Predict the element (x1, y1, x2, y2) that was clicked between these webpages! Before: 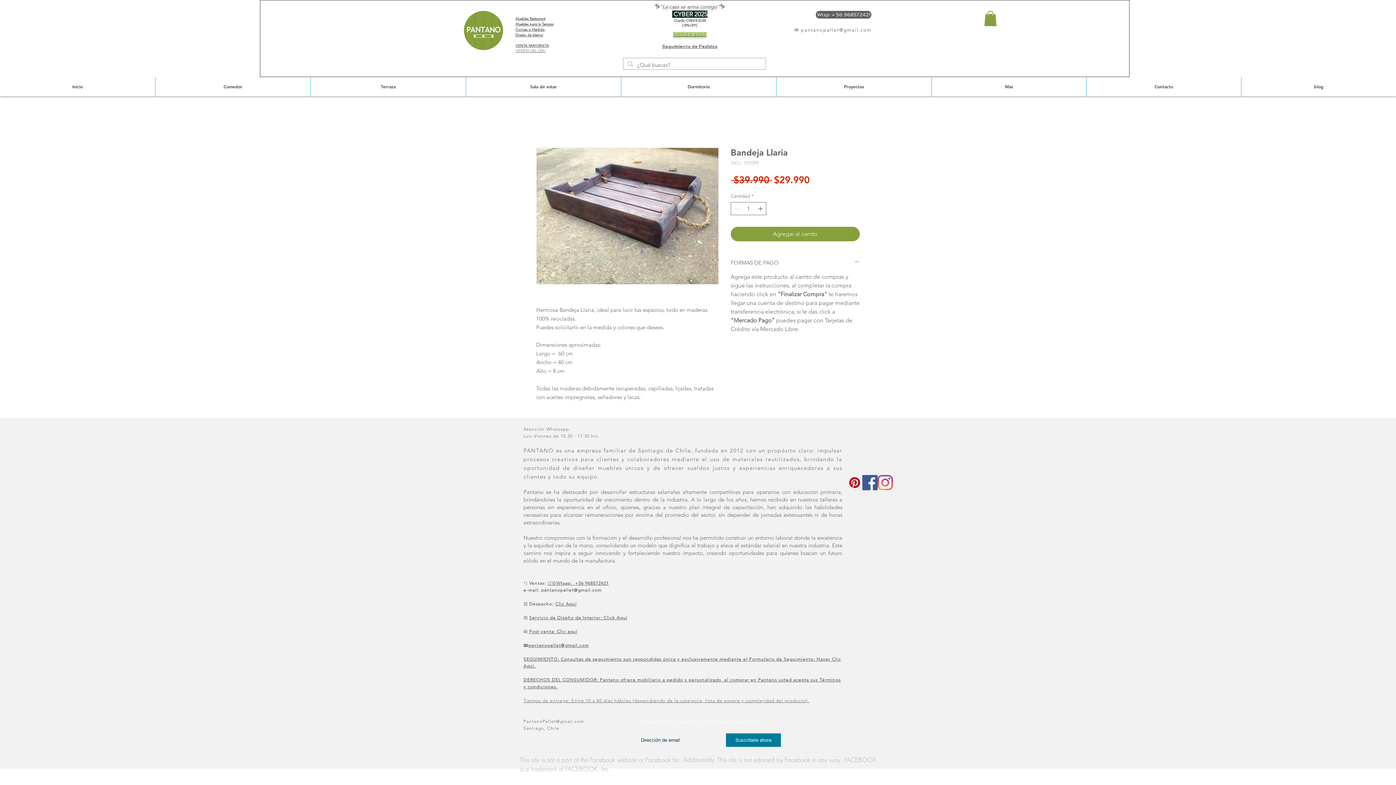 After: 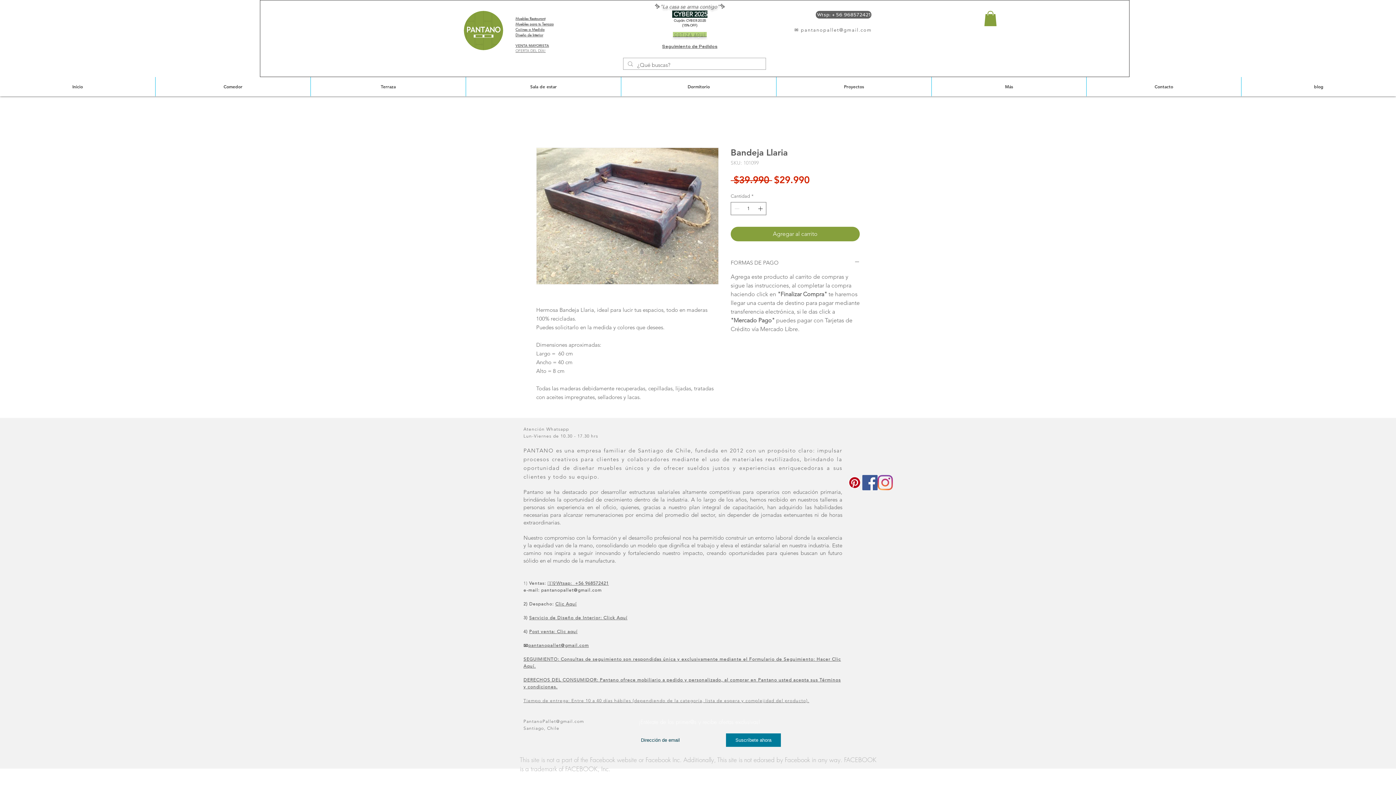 Action: label: Seguimiento de Pedidos bbox: (662, 43, 717, 49)